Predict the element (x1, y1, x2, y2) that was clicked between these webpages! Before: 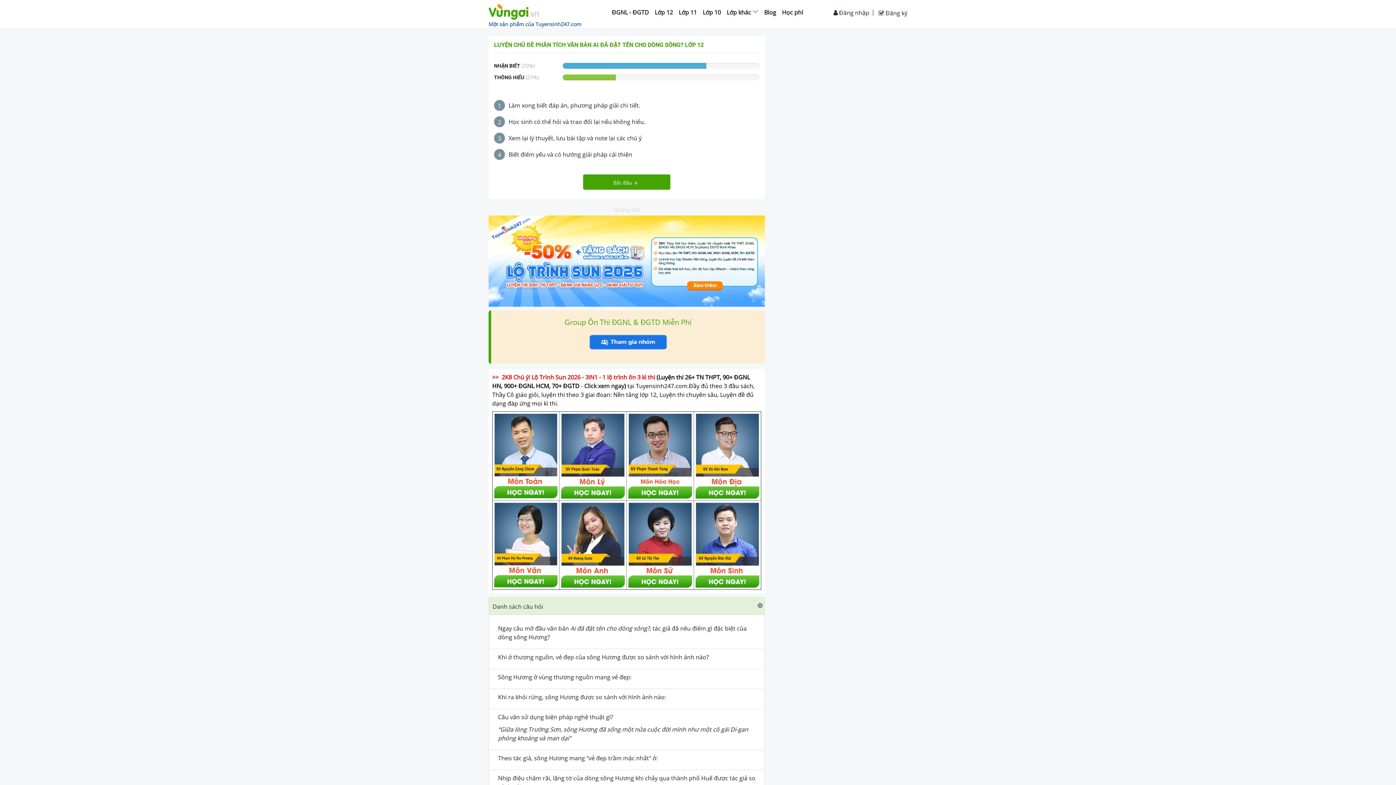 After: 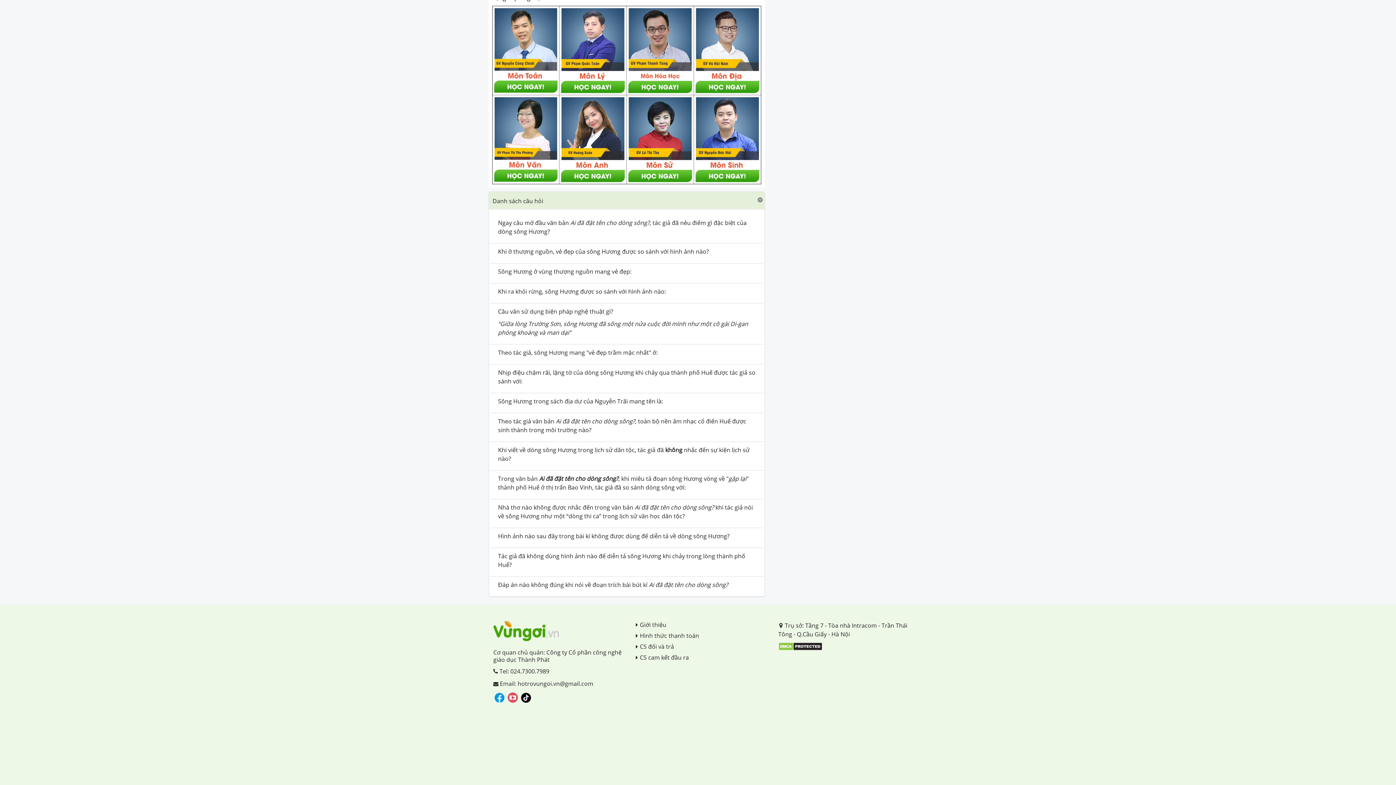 Action: bbox: (493, 78, 549, 86) label:  Tel: 024.7300.7989